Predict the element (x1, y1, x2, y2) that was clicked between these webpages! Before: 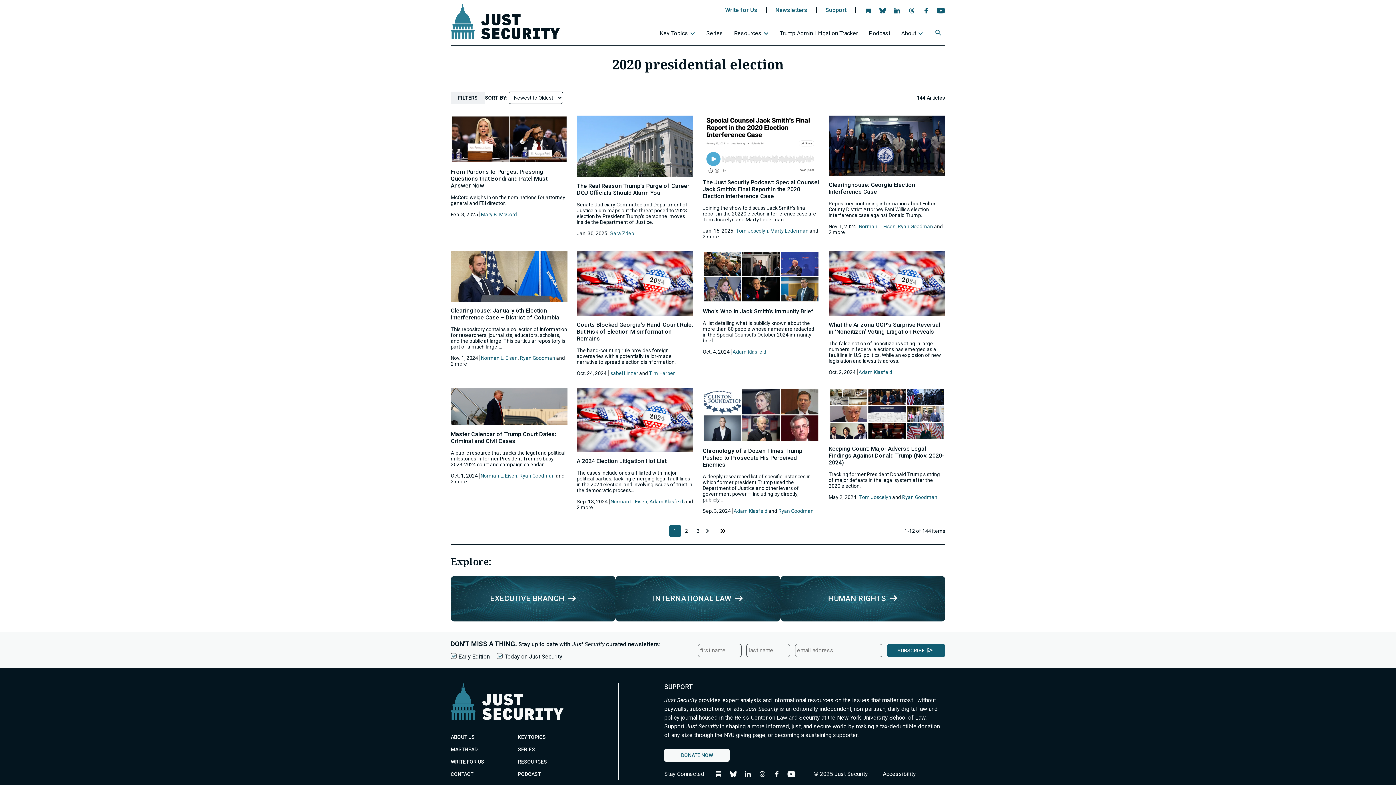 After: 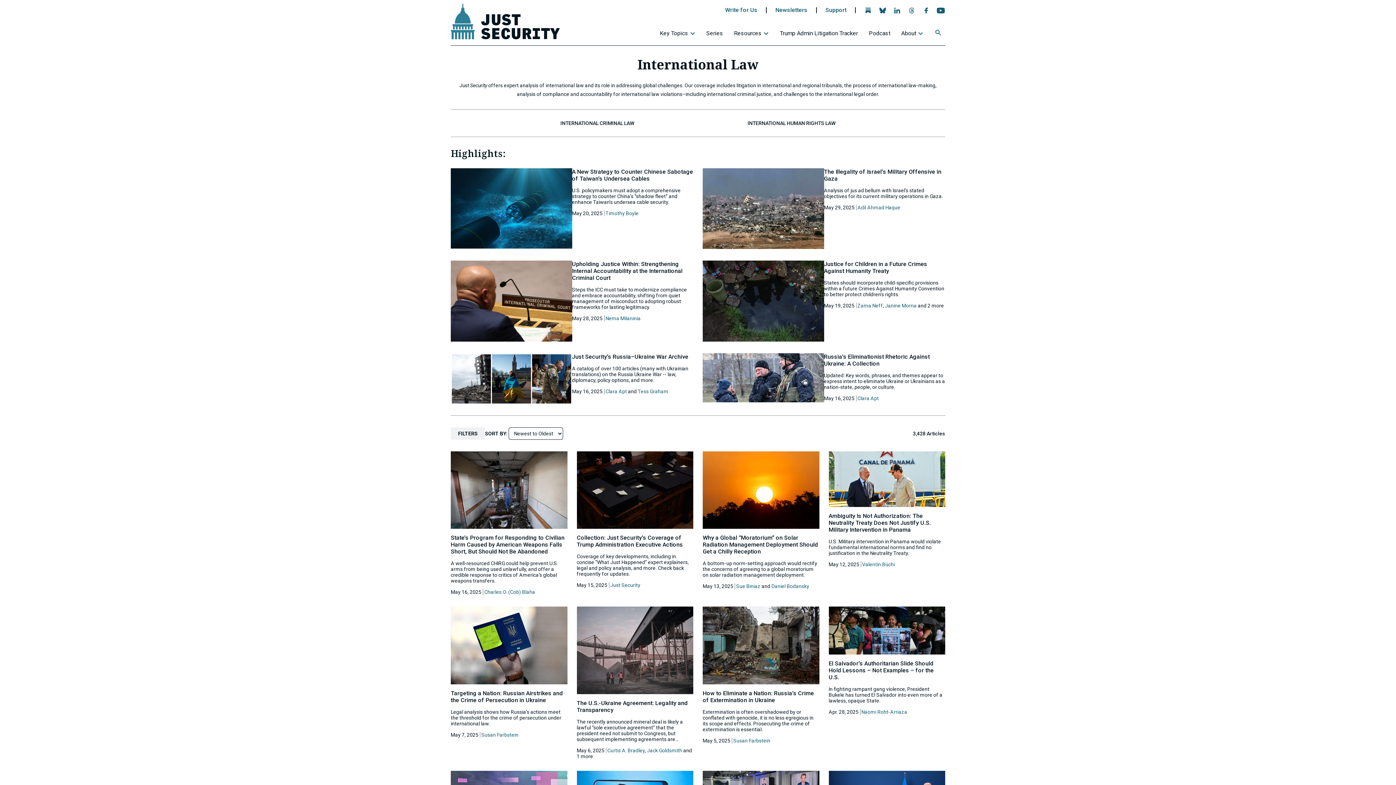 Action: label: INTERNATIONAL LAW bbox: (615, 576, 780, 621)